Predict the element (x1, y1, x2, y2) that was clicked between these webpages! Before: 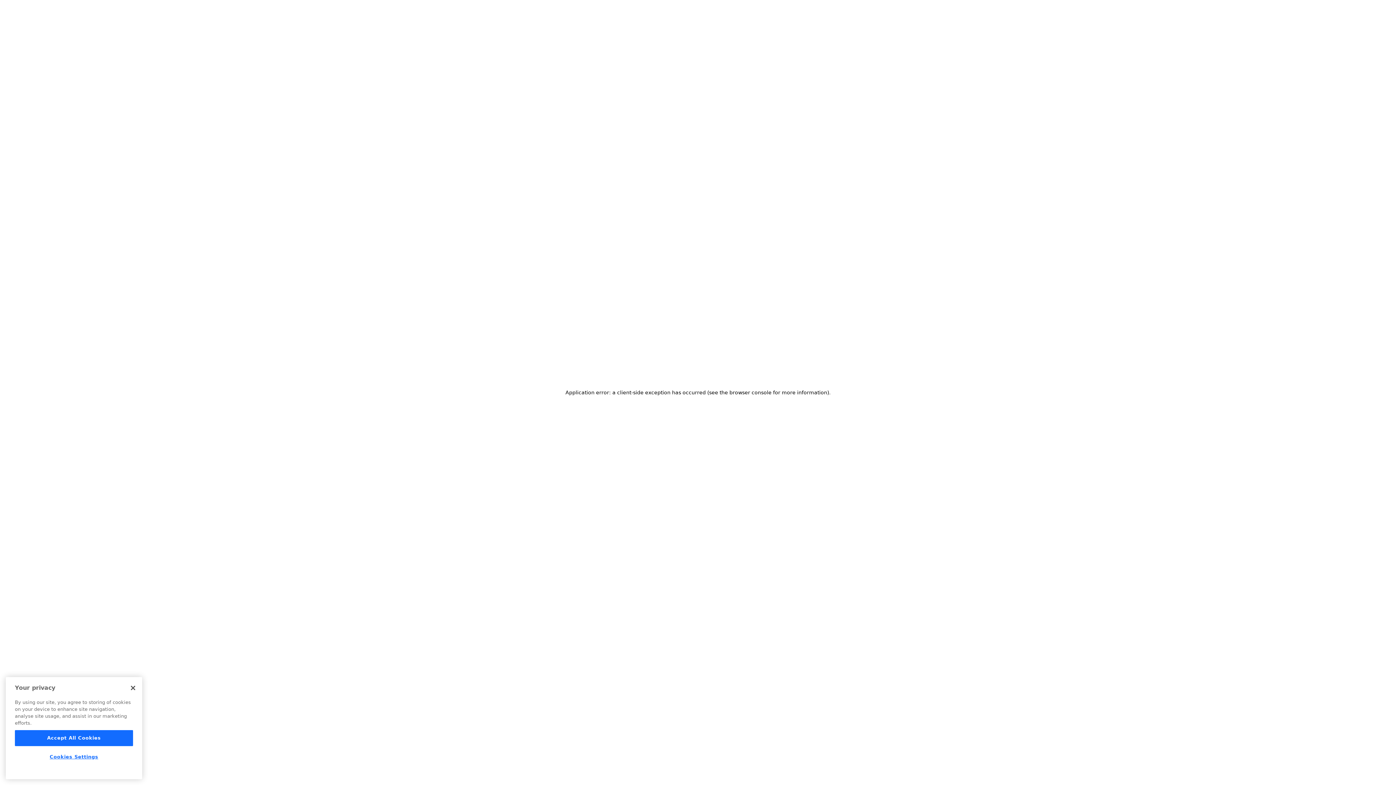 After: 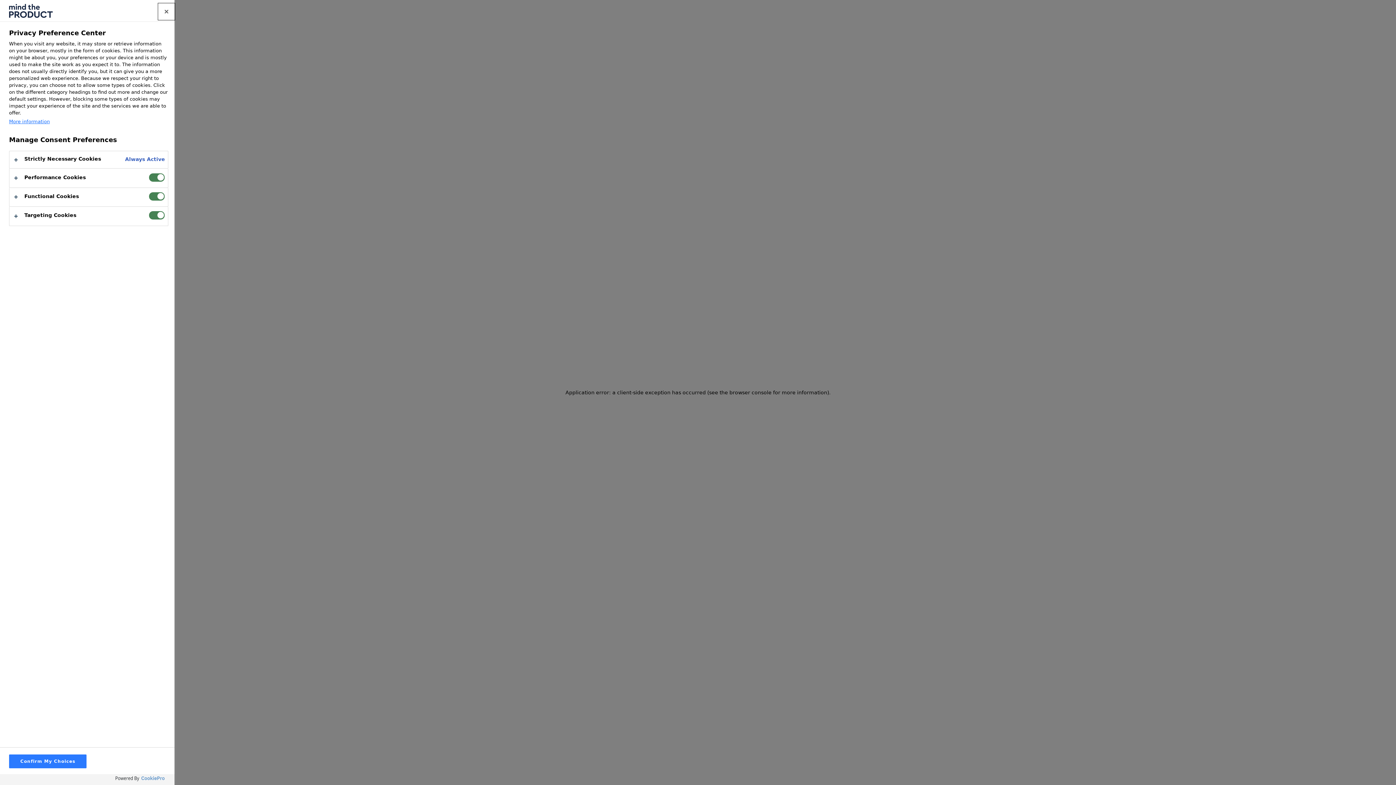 Action: bbox: (14, 749, 133, 765) label: Cookies Settings